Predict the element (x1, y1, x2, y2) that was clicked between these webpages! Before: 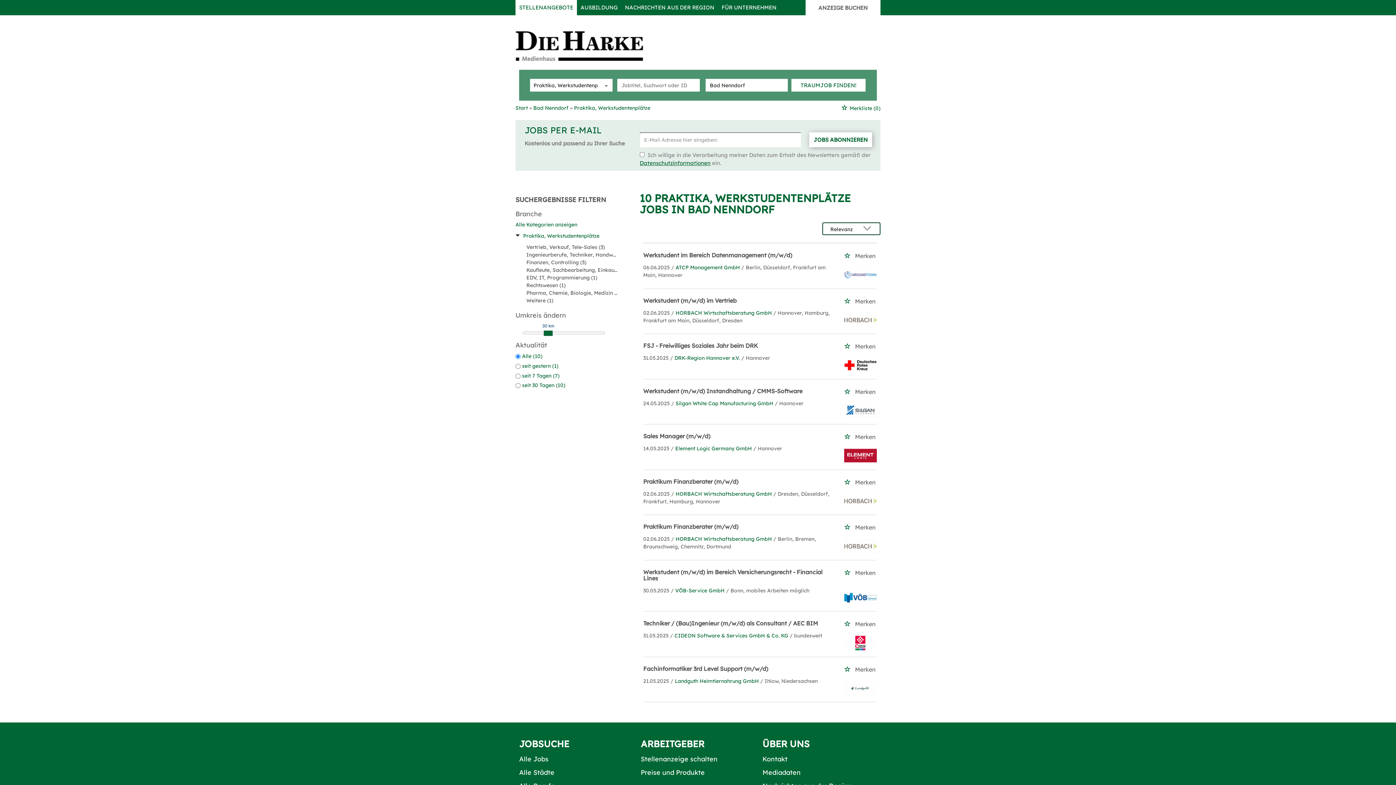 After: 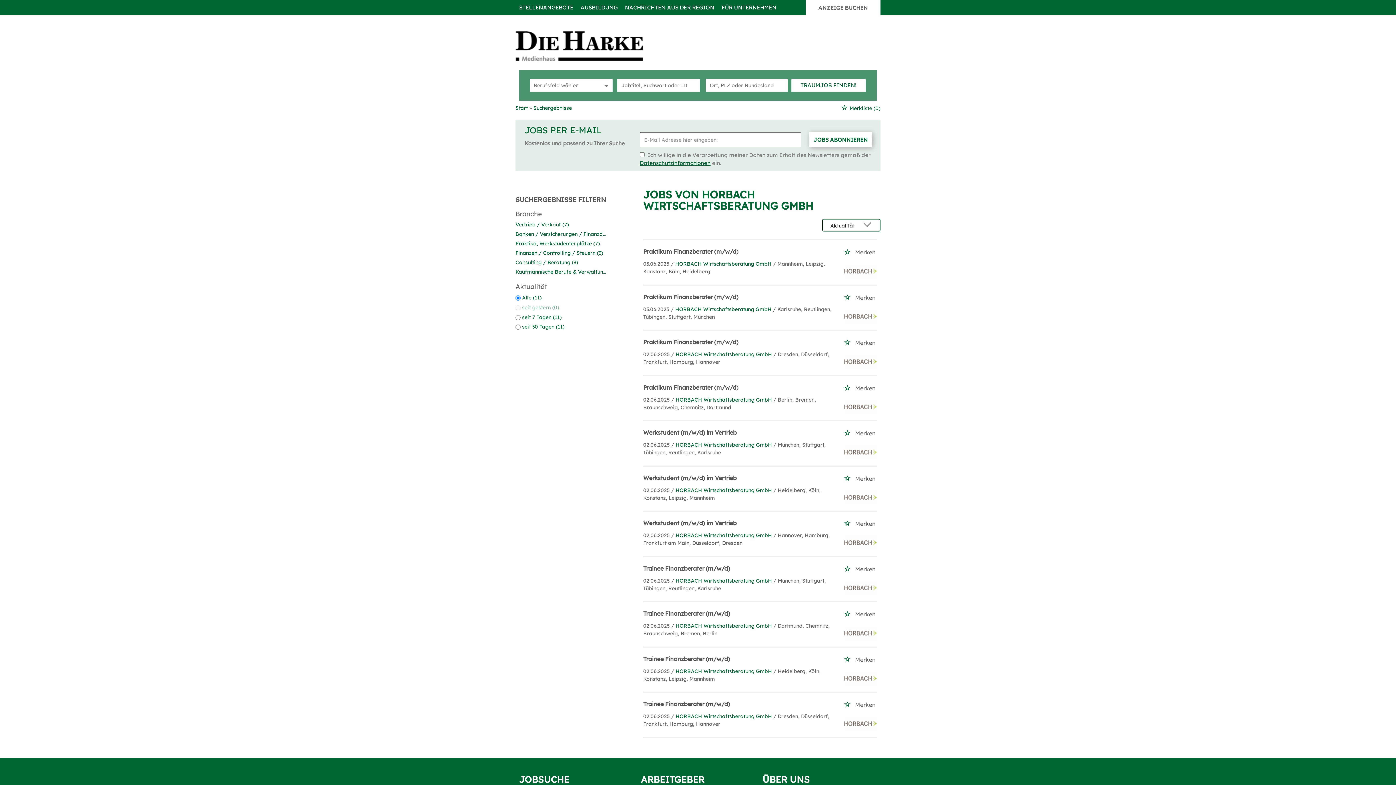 Action: label: HORBACH Wirtschaftsberatung GmbH  bbox: (675, 536, 773, 542)